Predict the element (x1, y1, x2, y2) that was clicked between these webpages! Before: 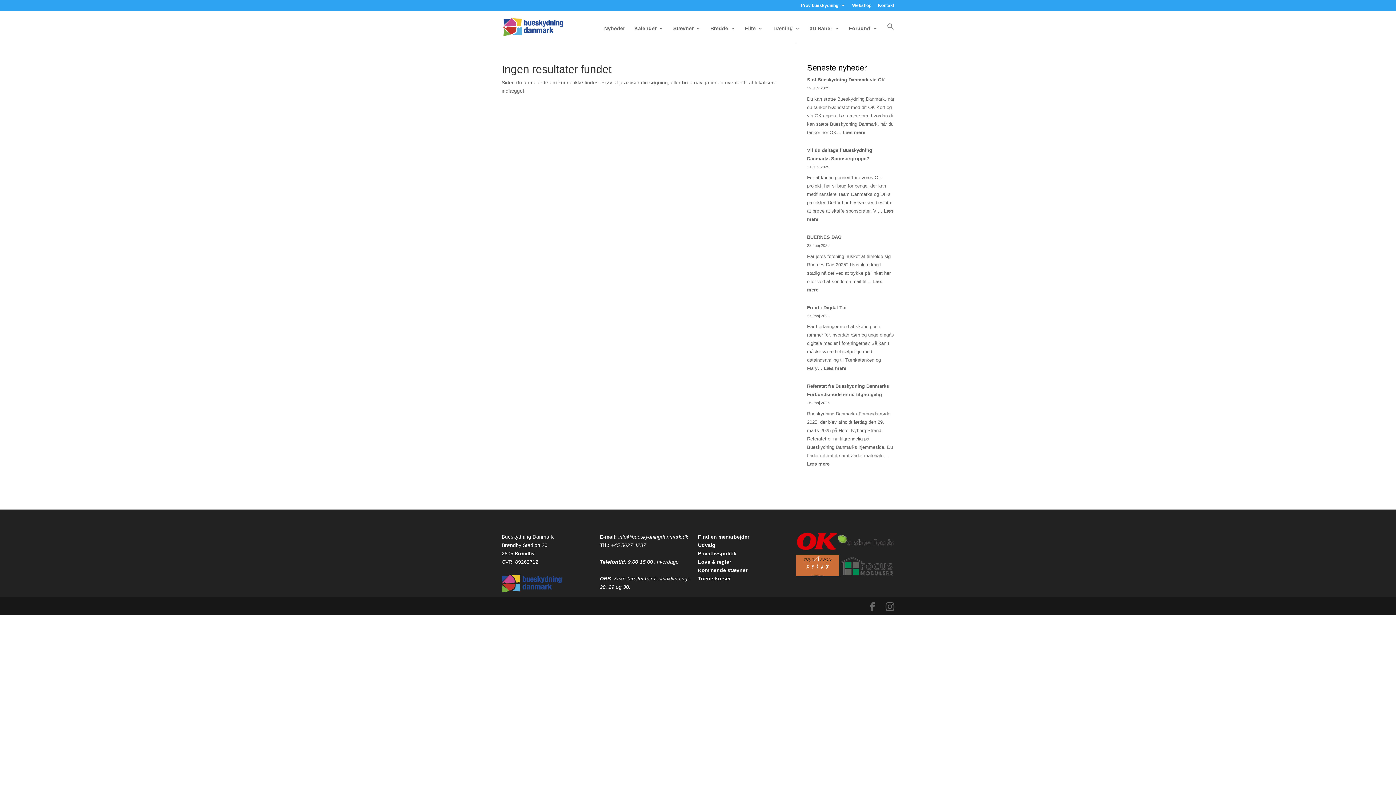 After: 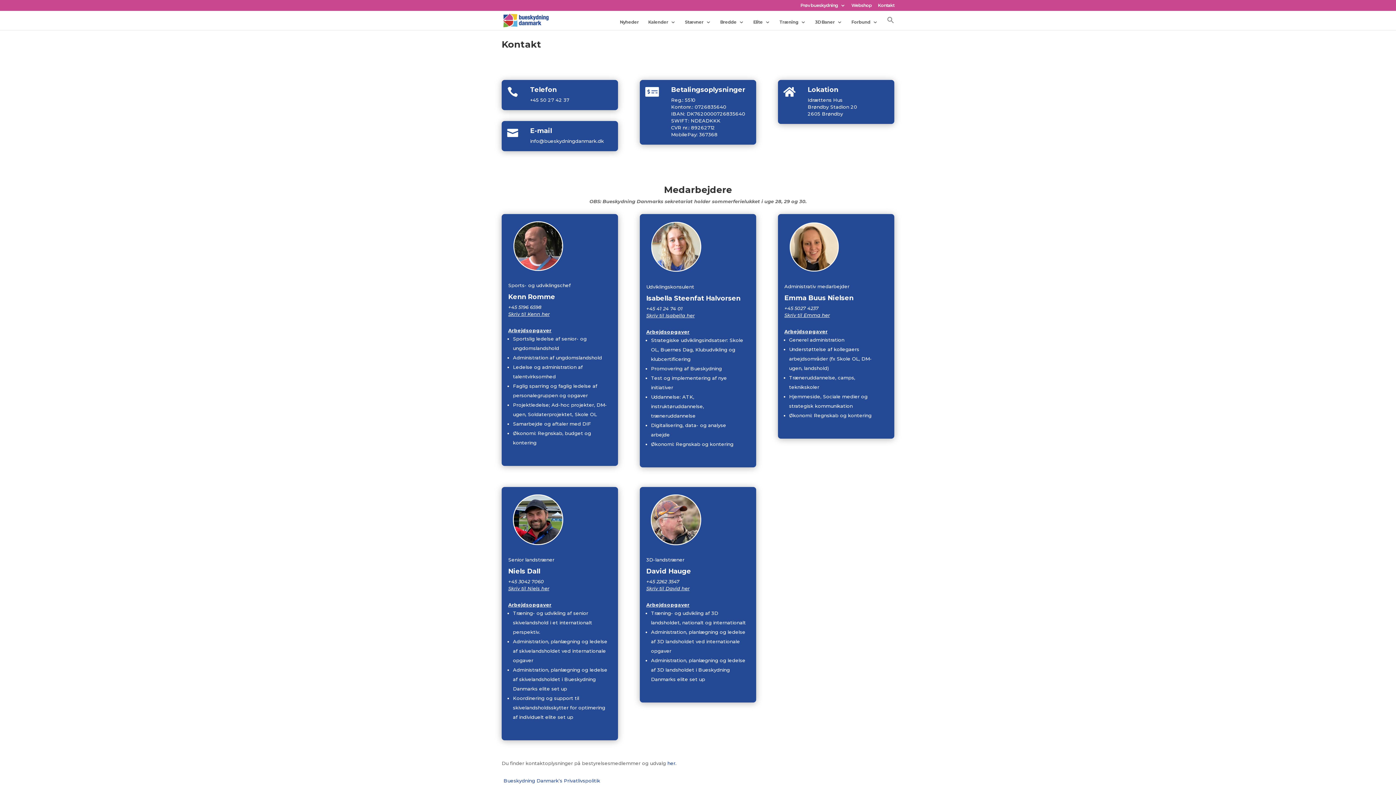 Action: label: Find en medarbejder bbox: (698, 534, 749, 540)